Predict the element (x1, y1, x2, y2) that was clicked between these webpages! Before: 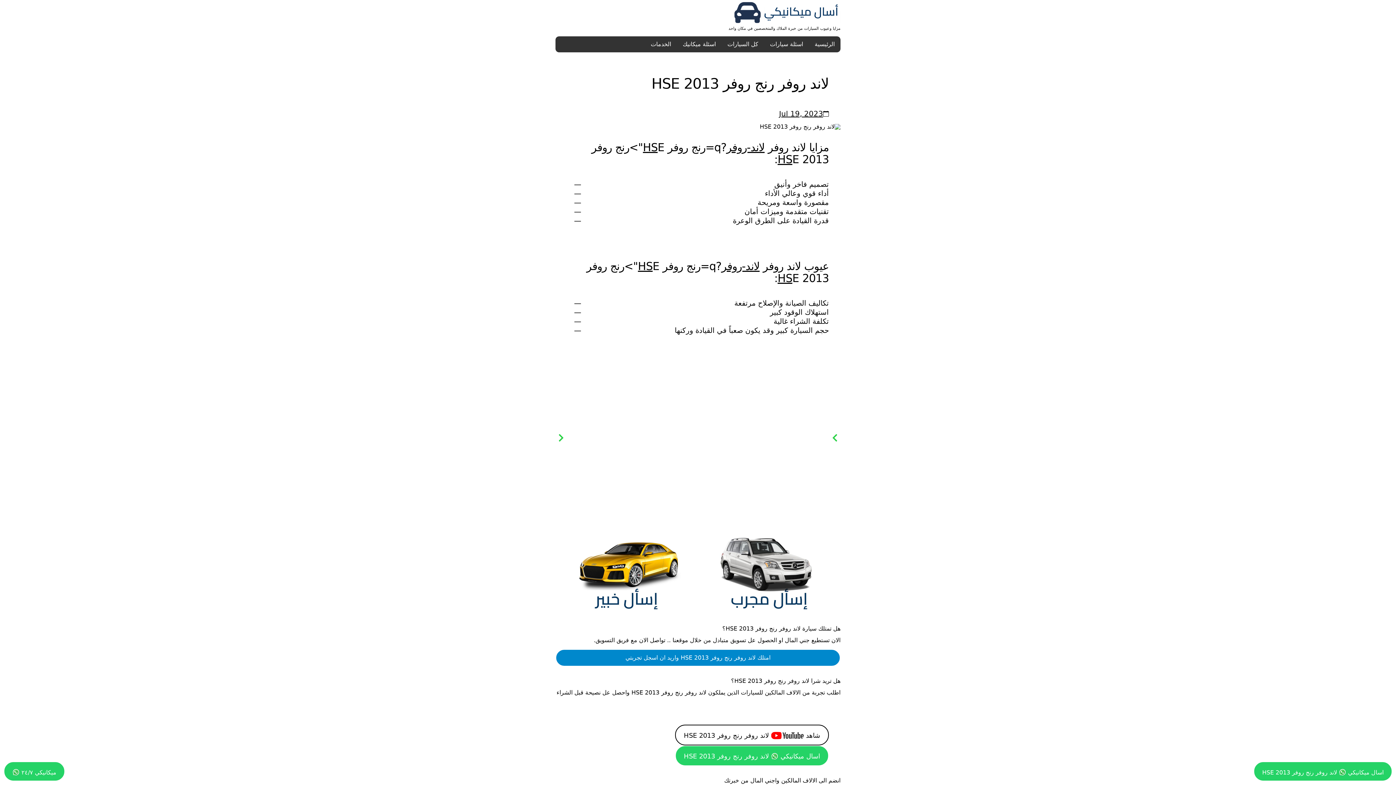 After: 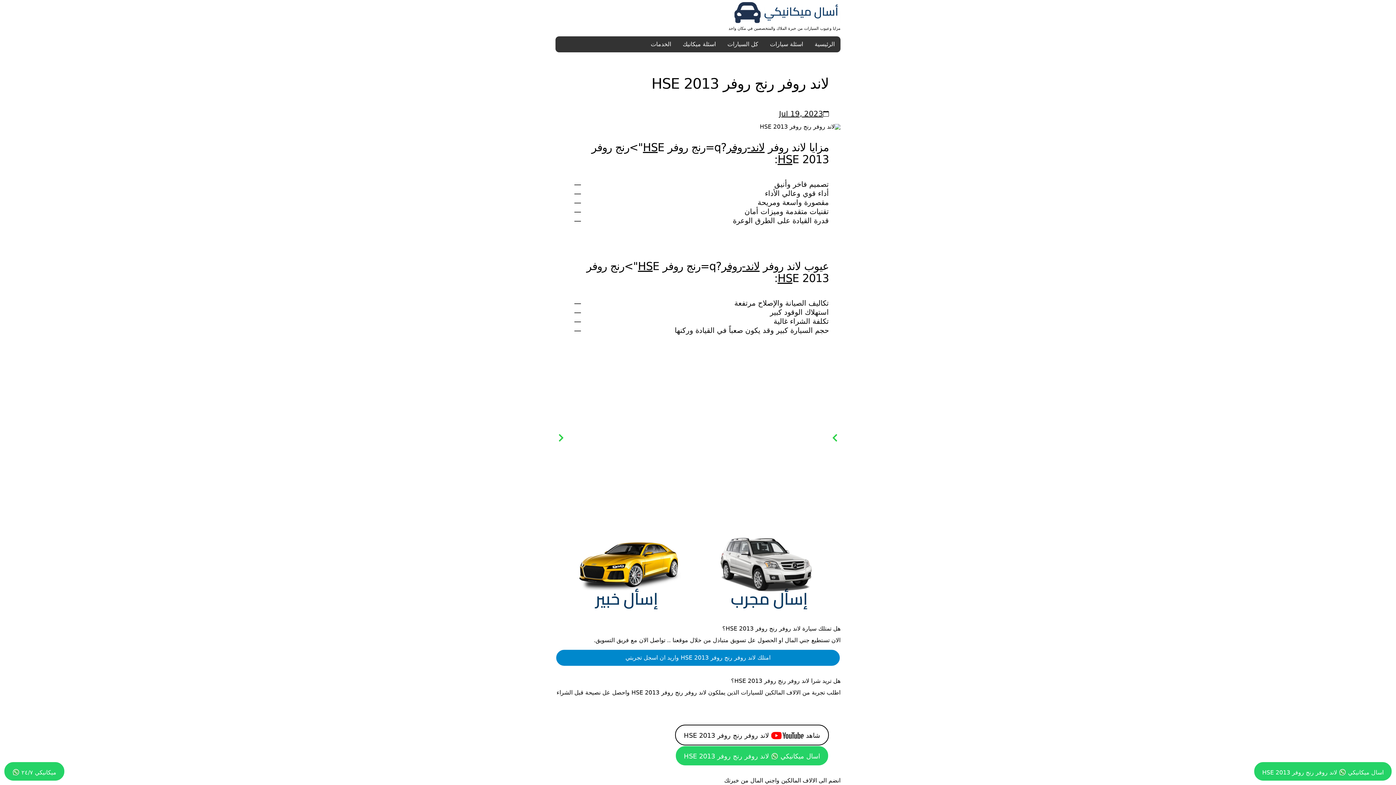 Action: bbox: (779, 109, 829, 118) label: Jul 19, 2023